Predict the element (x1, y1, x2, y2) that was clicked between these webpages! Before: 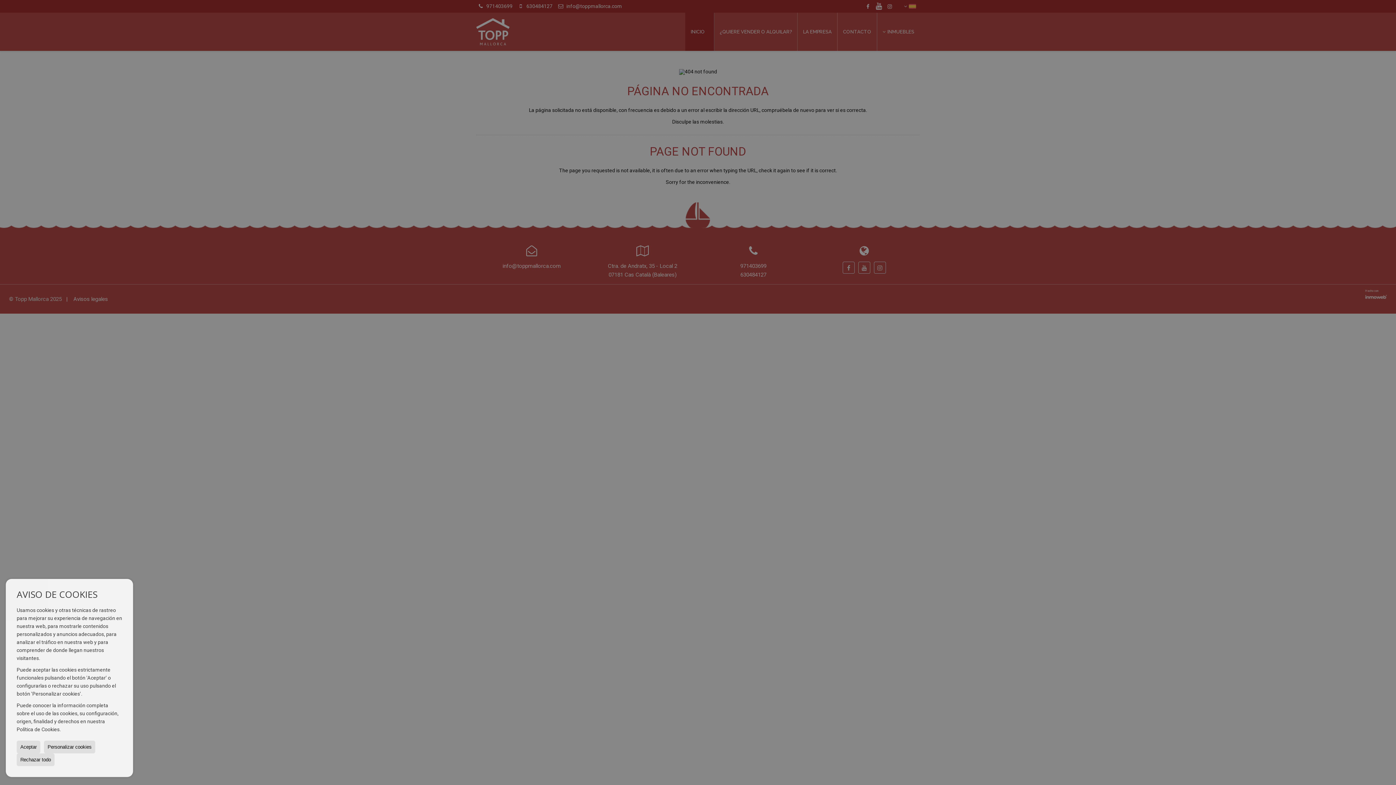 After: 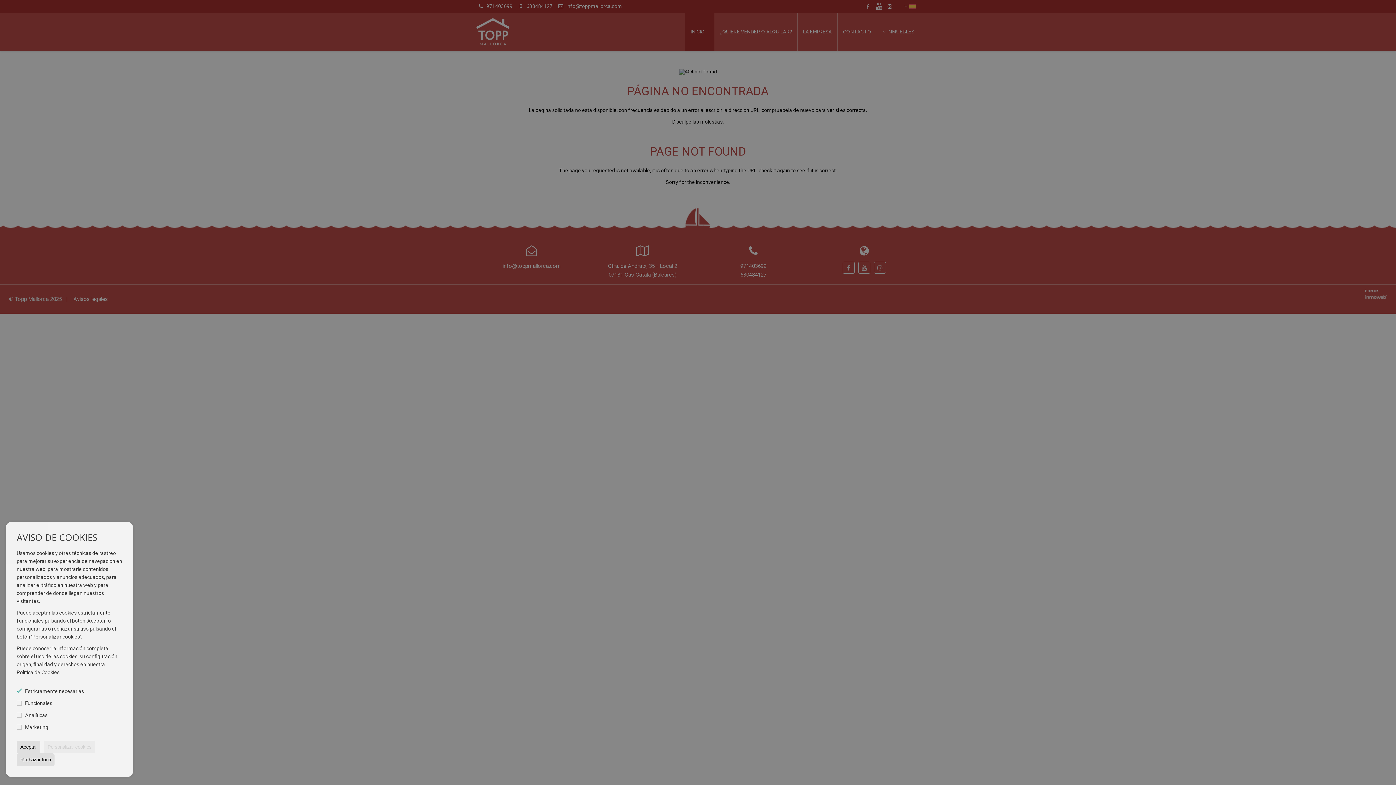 Action: bbox: (44, 741, 95, 753) label: Personalizar cookies